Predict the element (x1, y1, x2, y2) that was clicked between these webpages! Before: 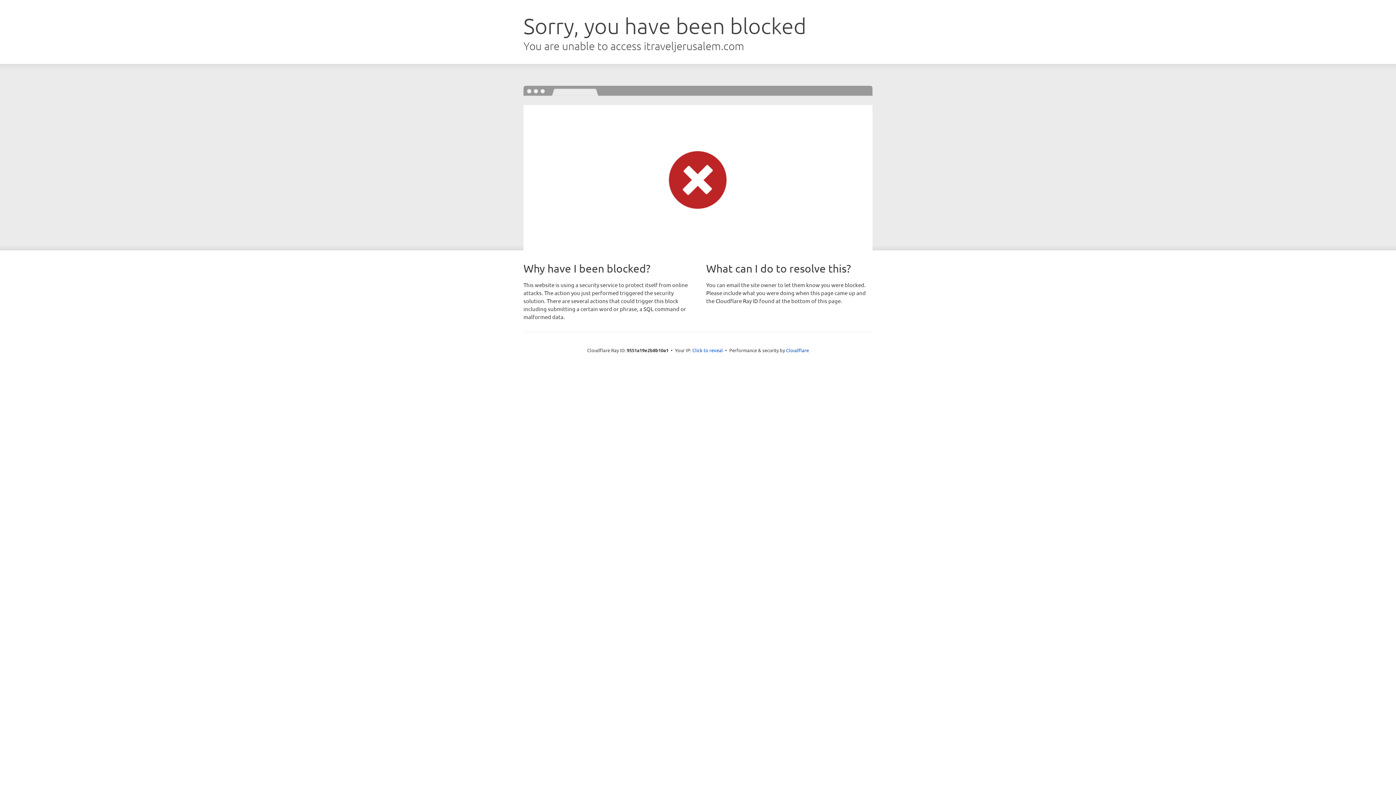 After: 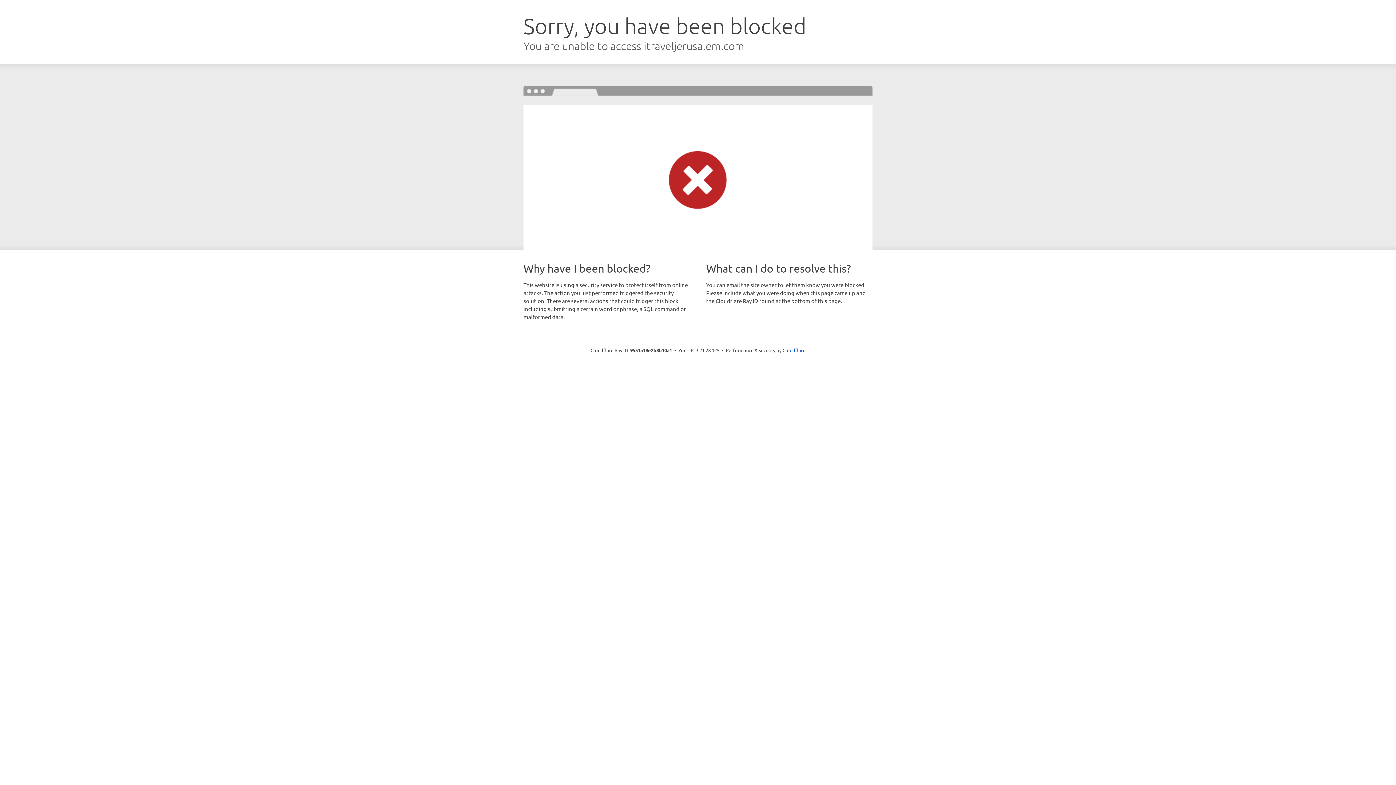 Action: bbox: (692, 346, 723, 353) label: Click to reveal